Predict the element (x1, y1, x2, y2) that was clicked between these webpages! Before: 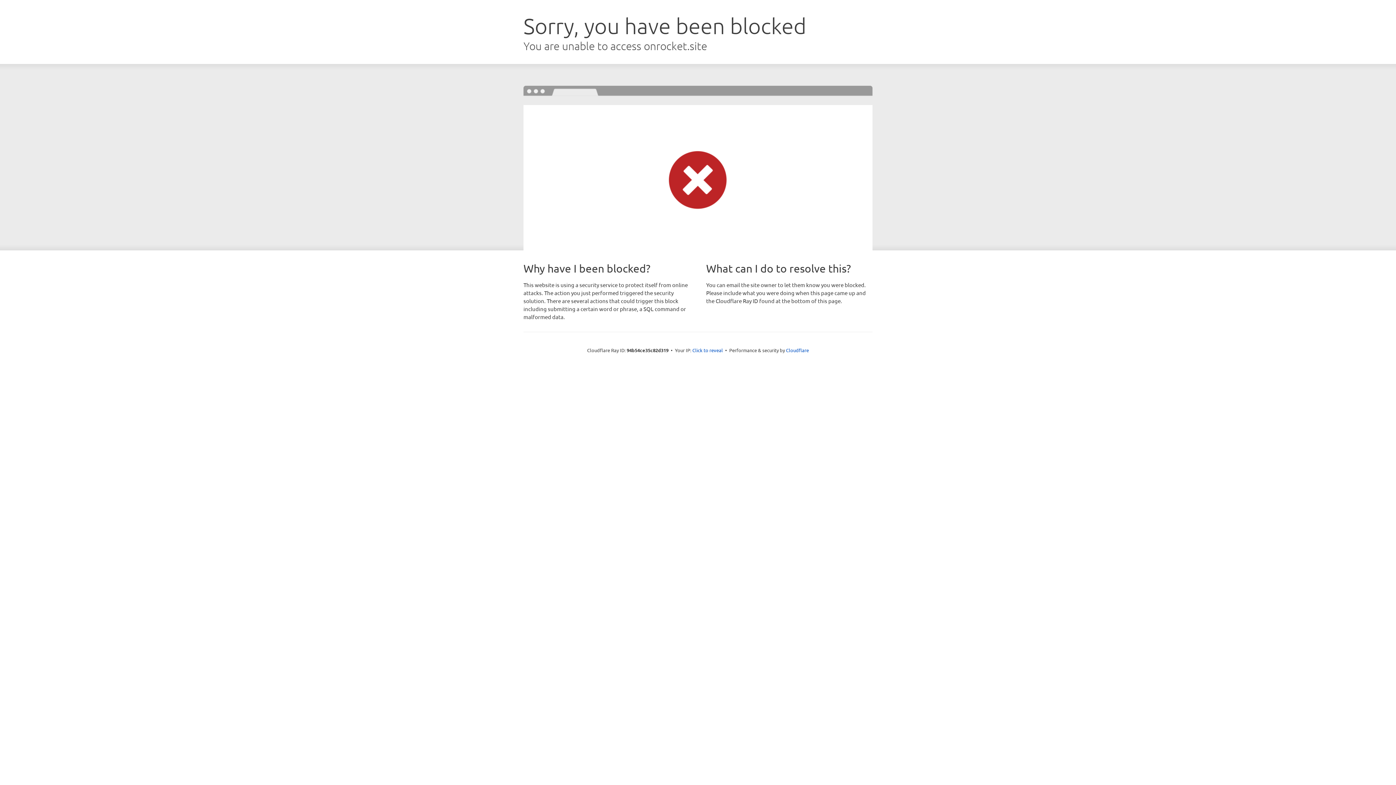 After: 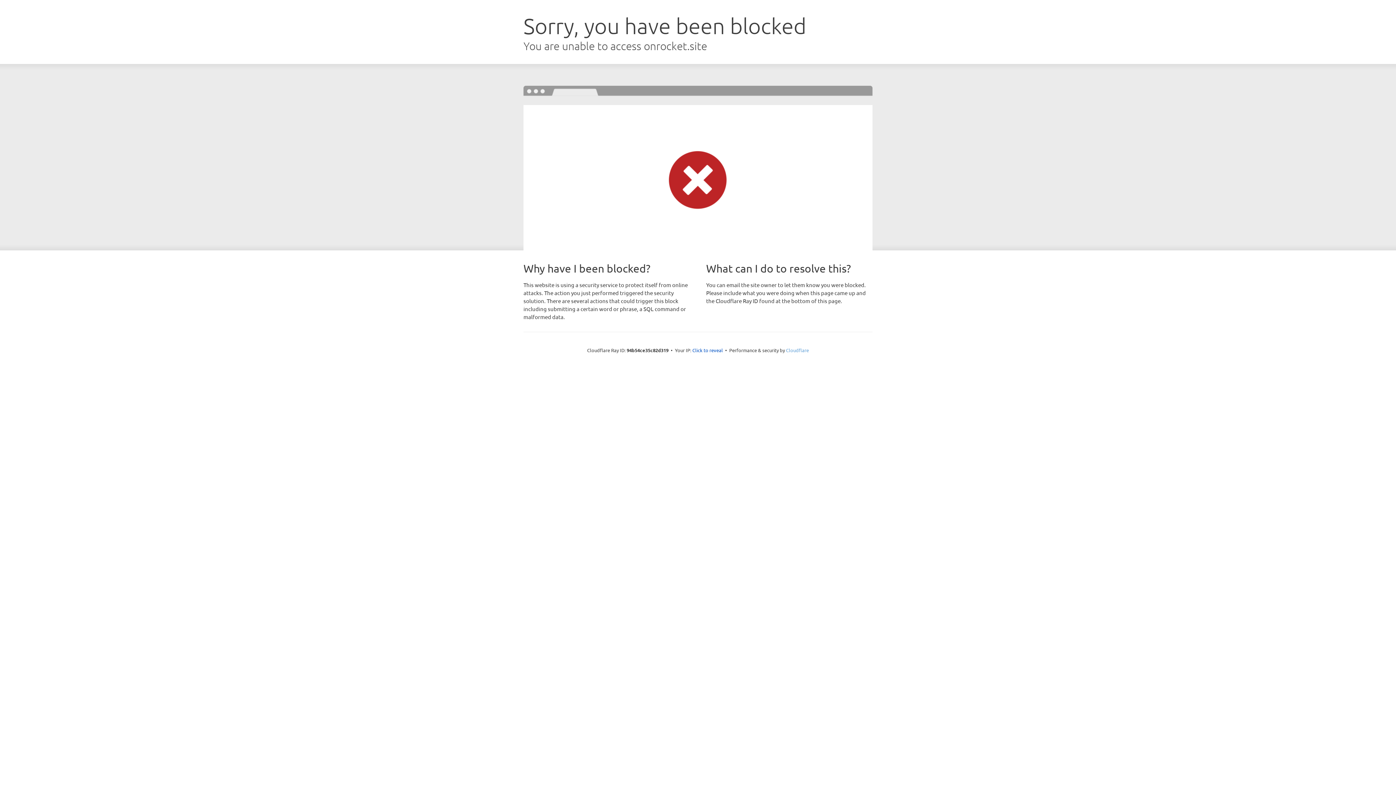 Action: bbox: (786, 347, 809, 353) label: Cloudflare